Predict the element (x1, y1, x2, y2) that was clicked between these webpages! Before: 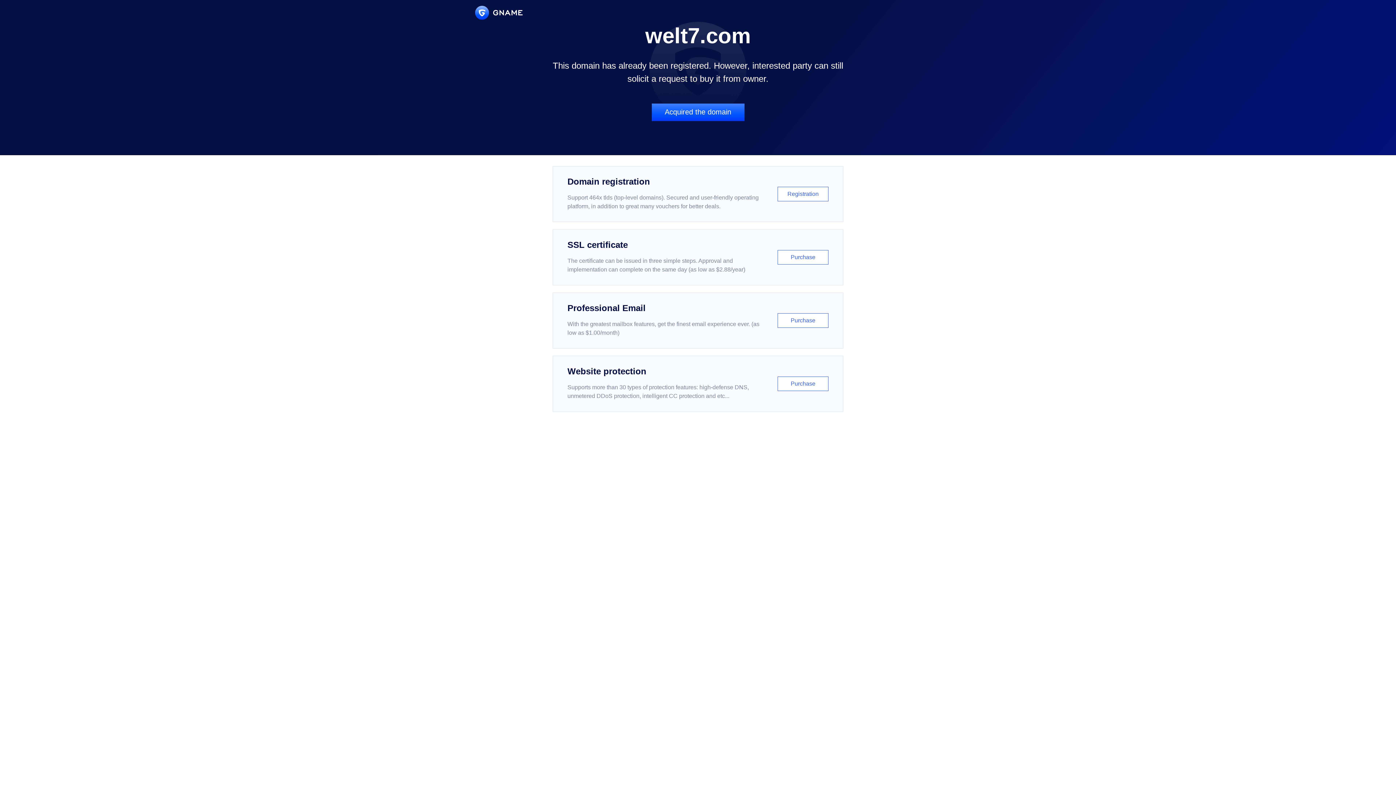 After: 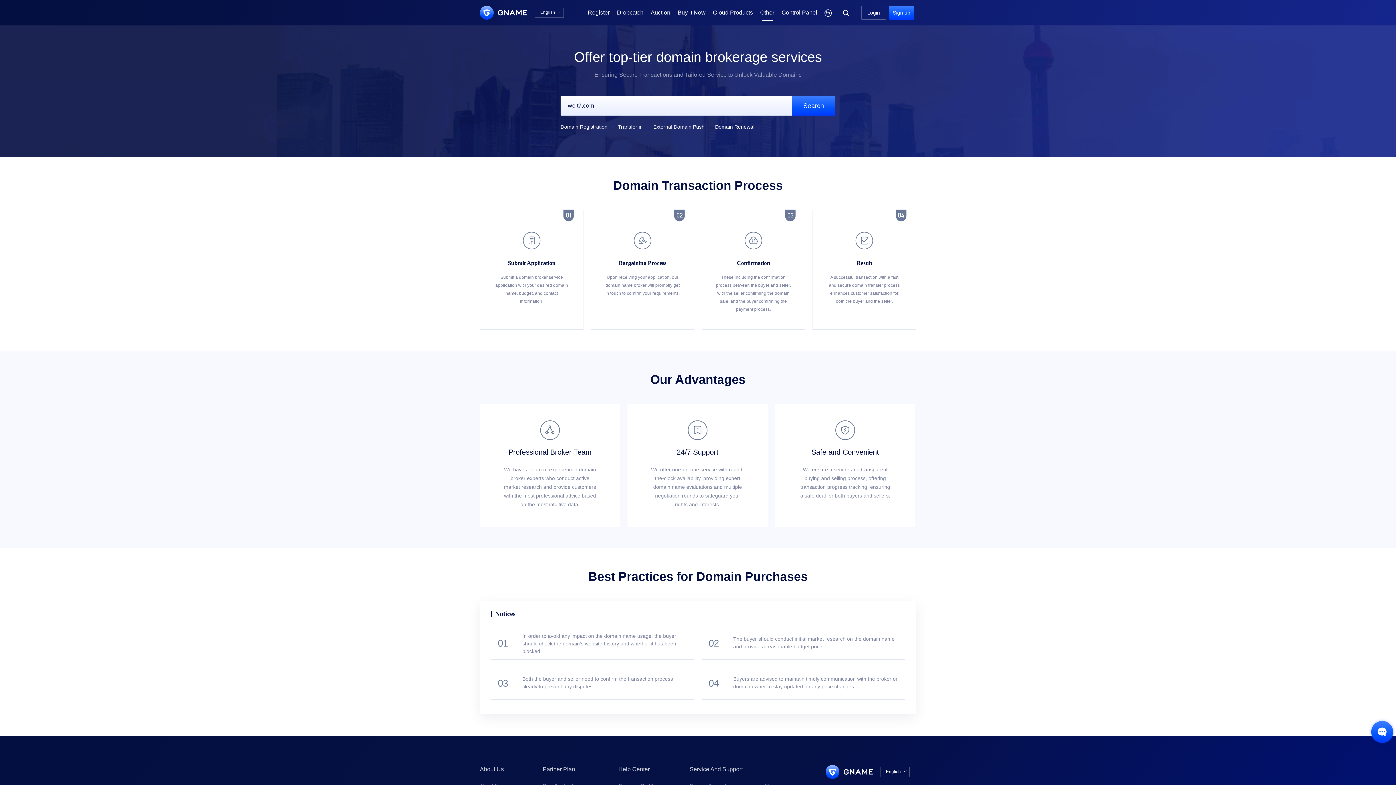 Action: label: Acquired the domain bbox: (651, 103, 744, 121)